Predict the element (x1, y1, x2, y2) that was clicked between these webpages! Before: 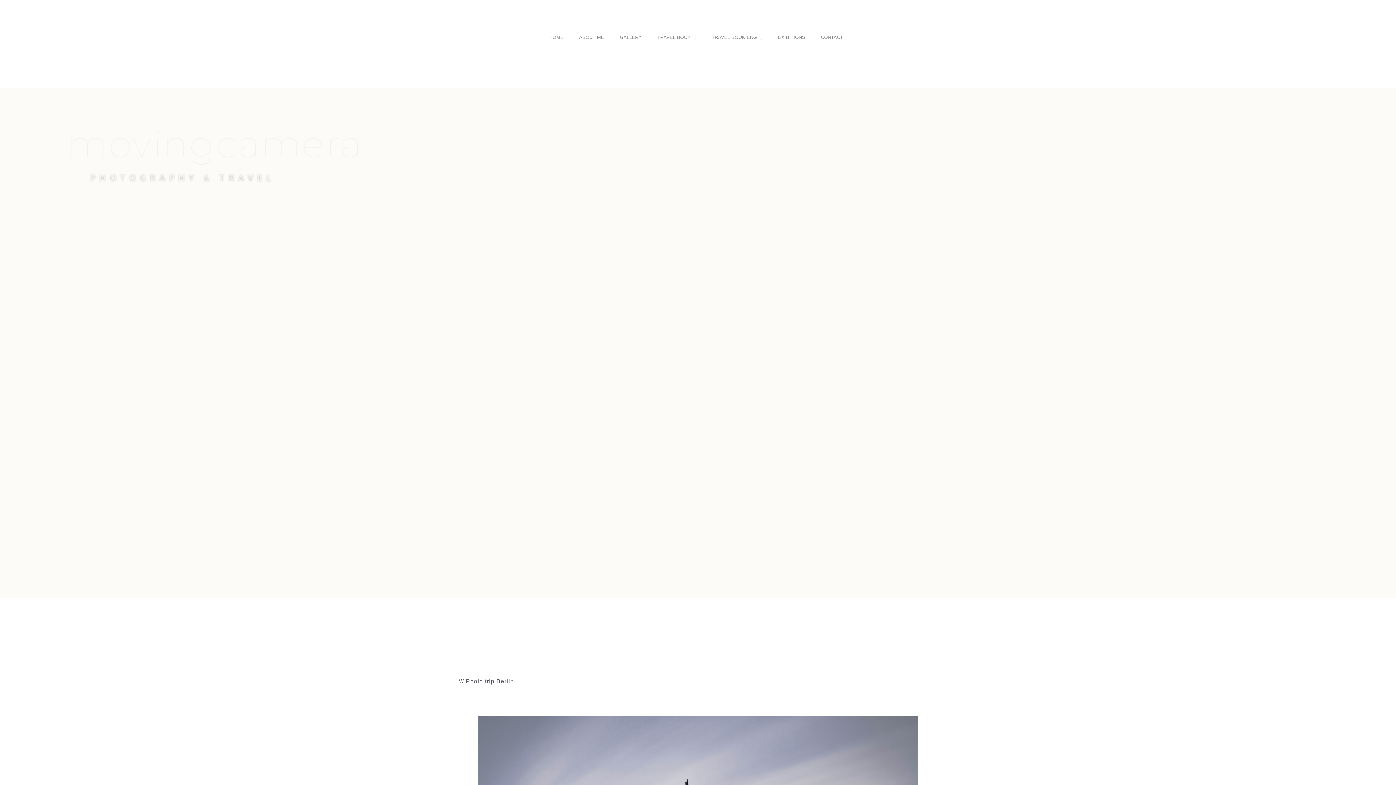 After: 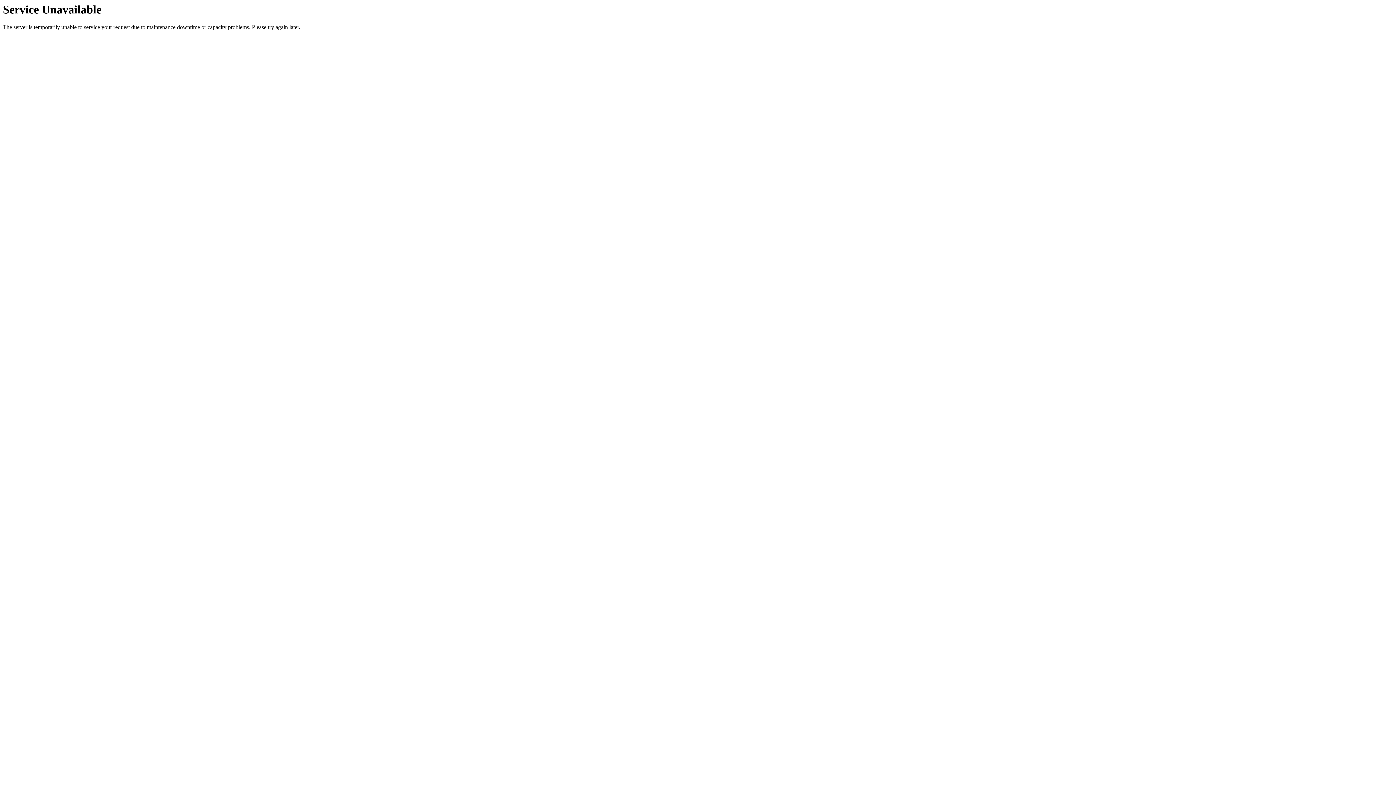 Action: label: GALLERY bbox: (620, 33, 641, 41)